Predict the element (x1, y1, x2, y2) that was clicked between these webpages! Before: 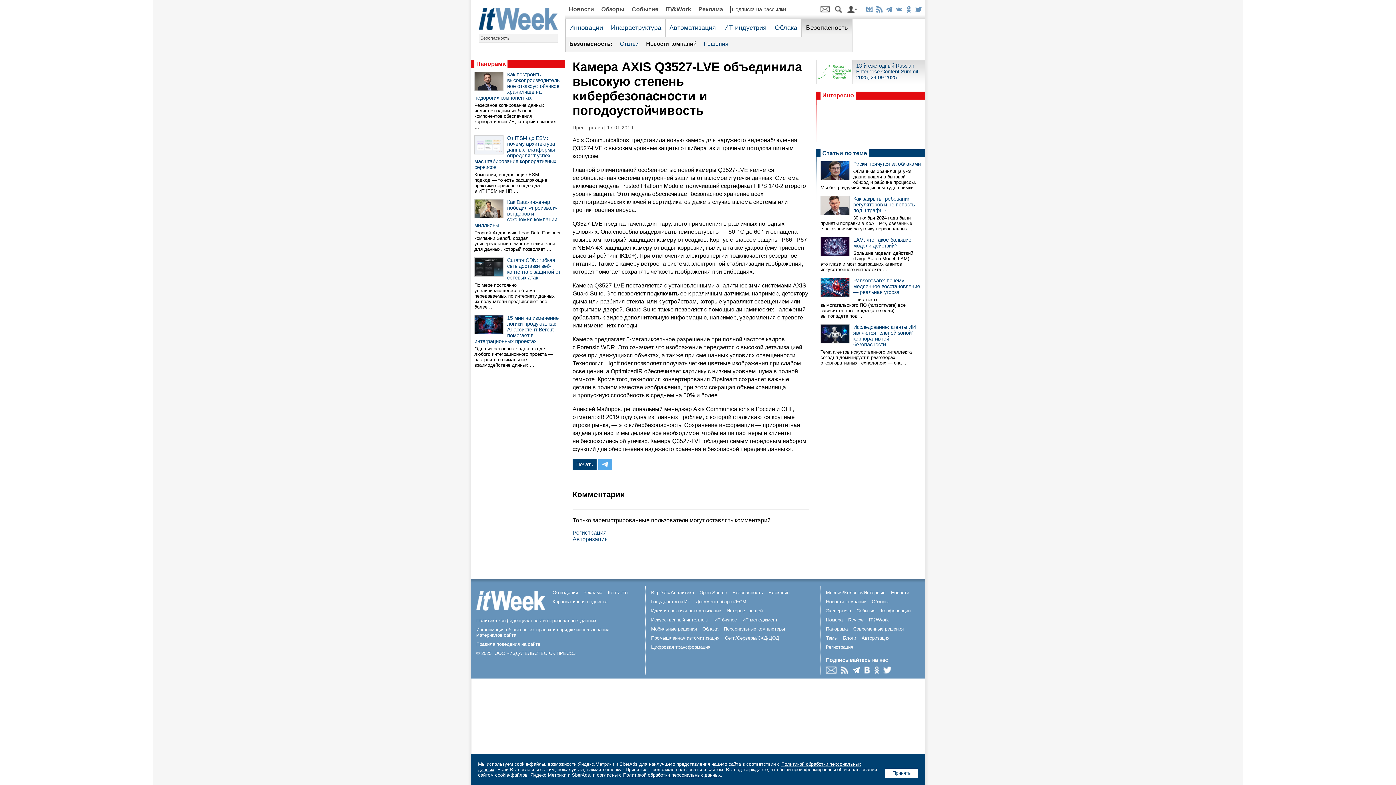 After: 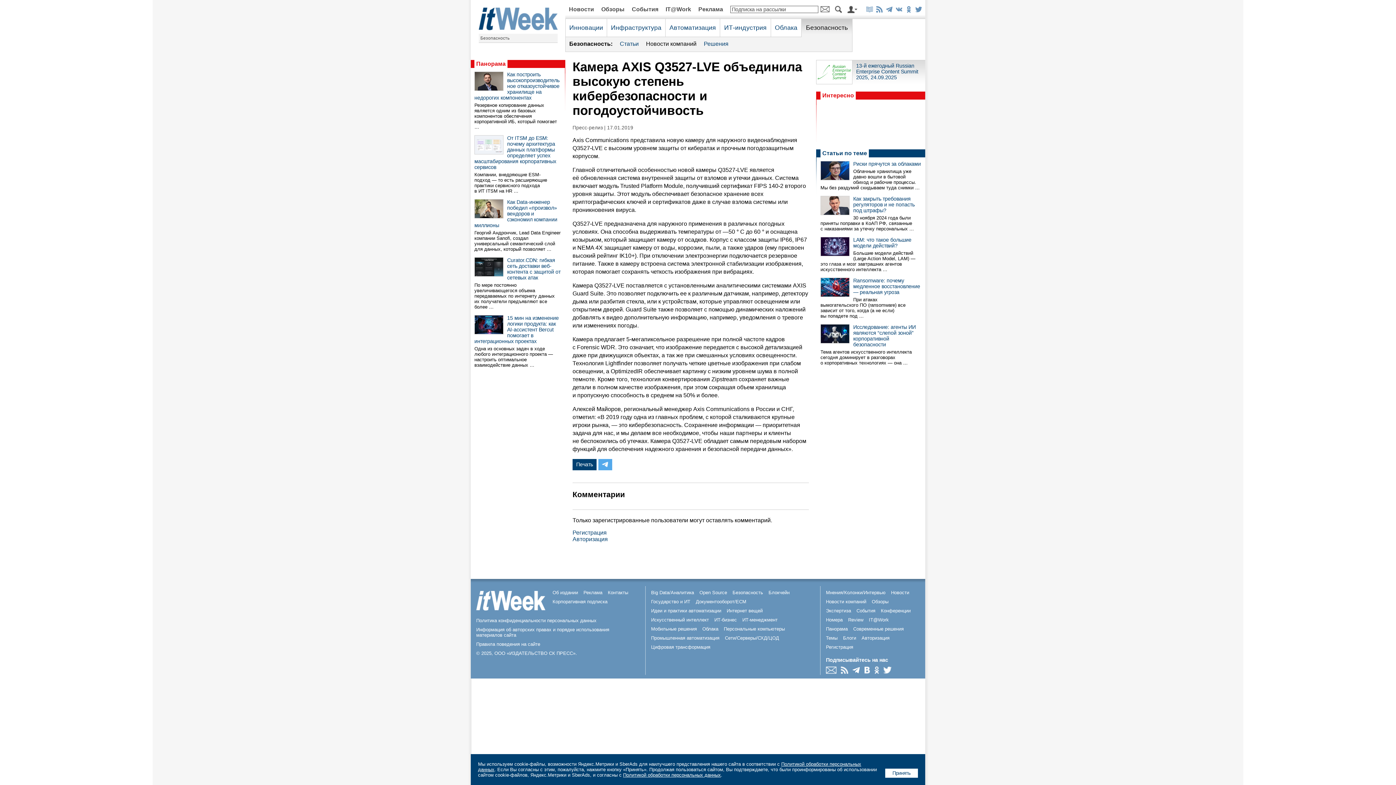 Action: bbox: (864, 669, 874, 675)